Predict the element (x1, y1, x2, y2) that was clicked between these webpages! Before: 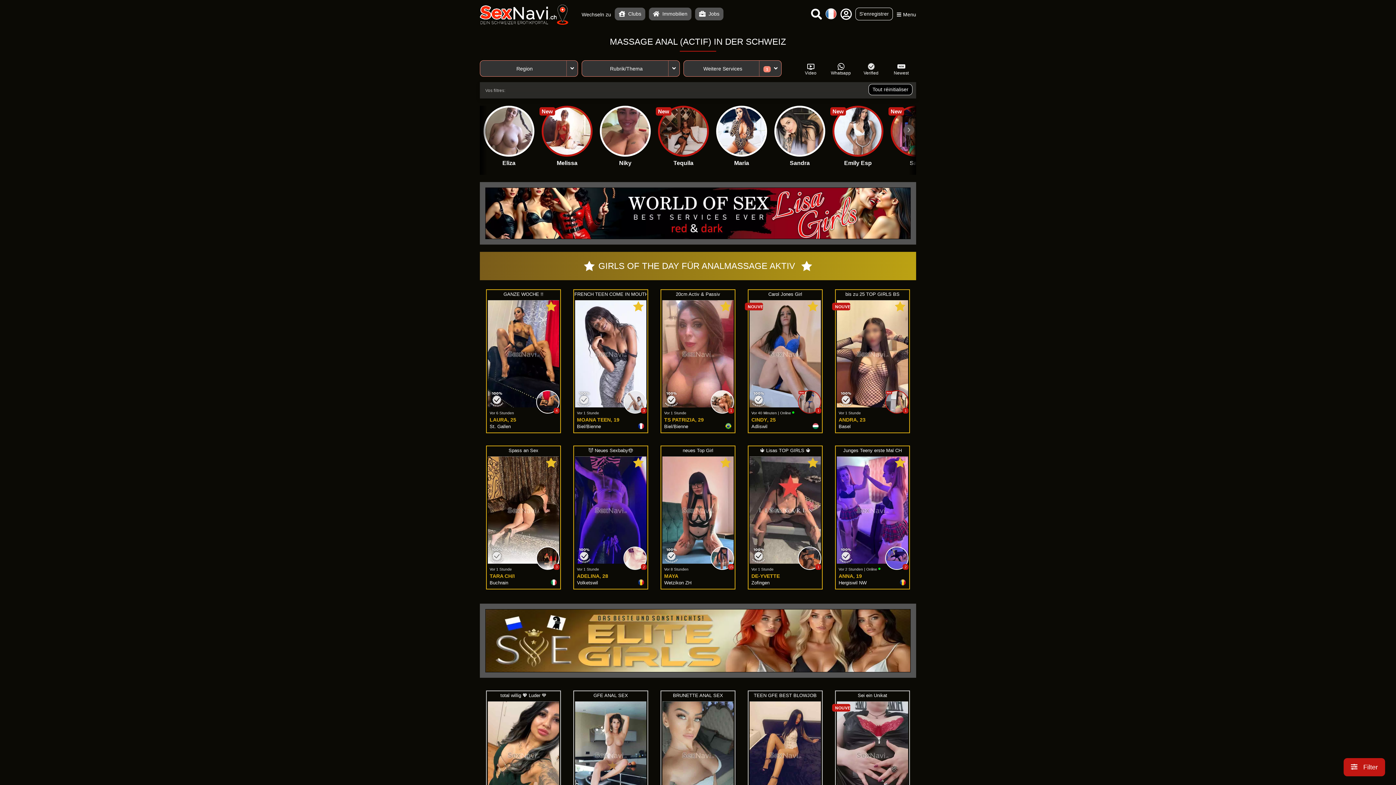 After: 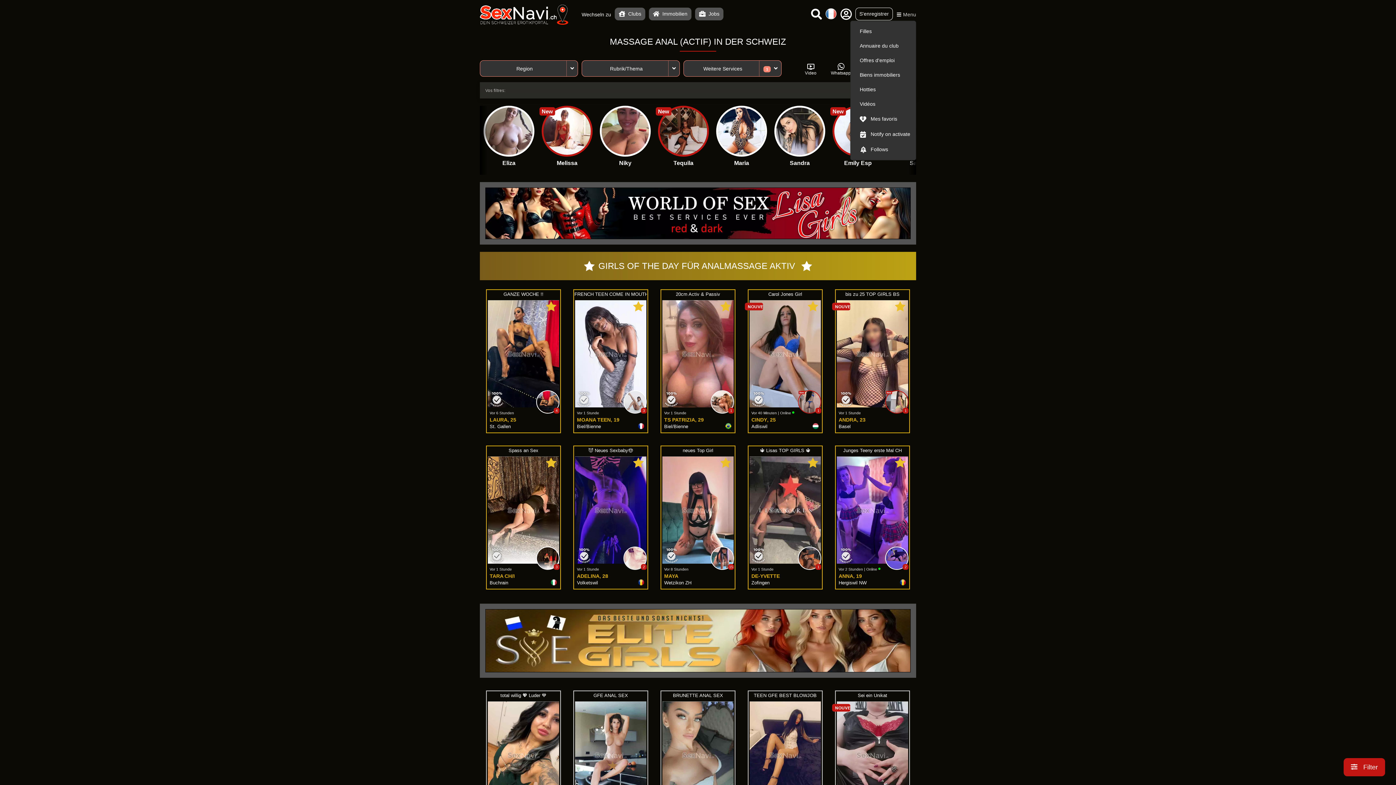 Action: bbox: (896, 9, 916, 20) label: Open Menu